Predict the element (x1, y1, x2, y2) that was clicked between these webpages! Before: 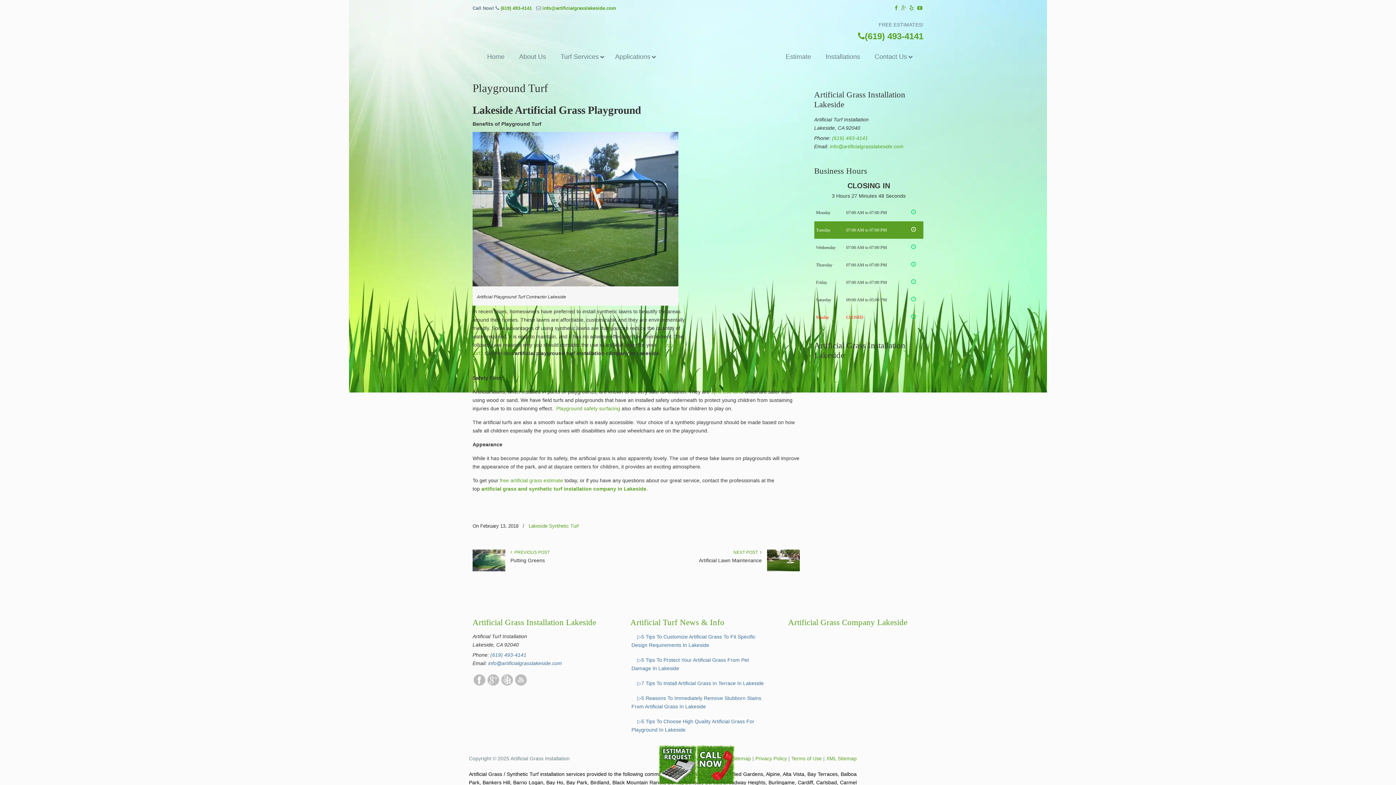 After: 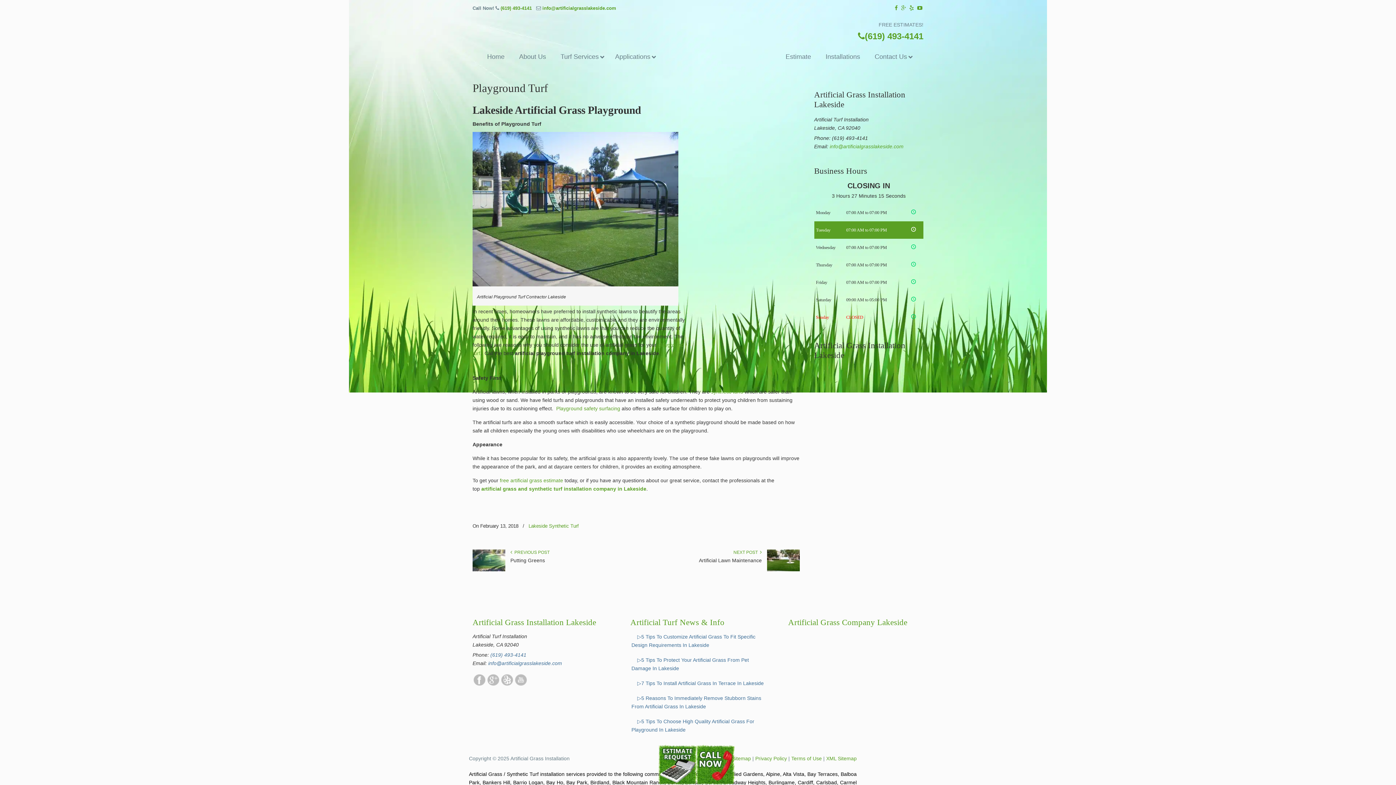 Action: label: (619) 493-4141 bbox: (832, 135, 868, 141)